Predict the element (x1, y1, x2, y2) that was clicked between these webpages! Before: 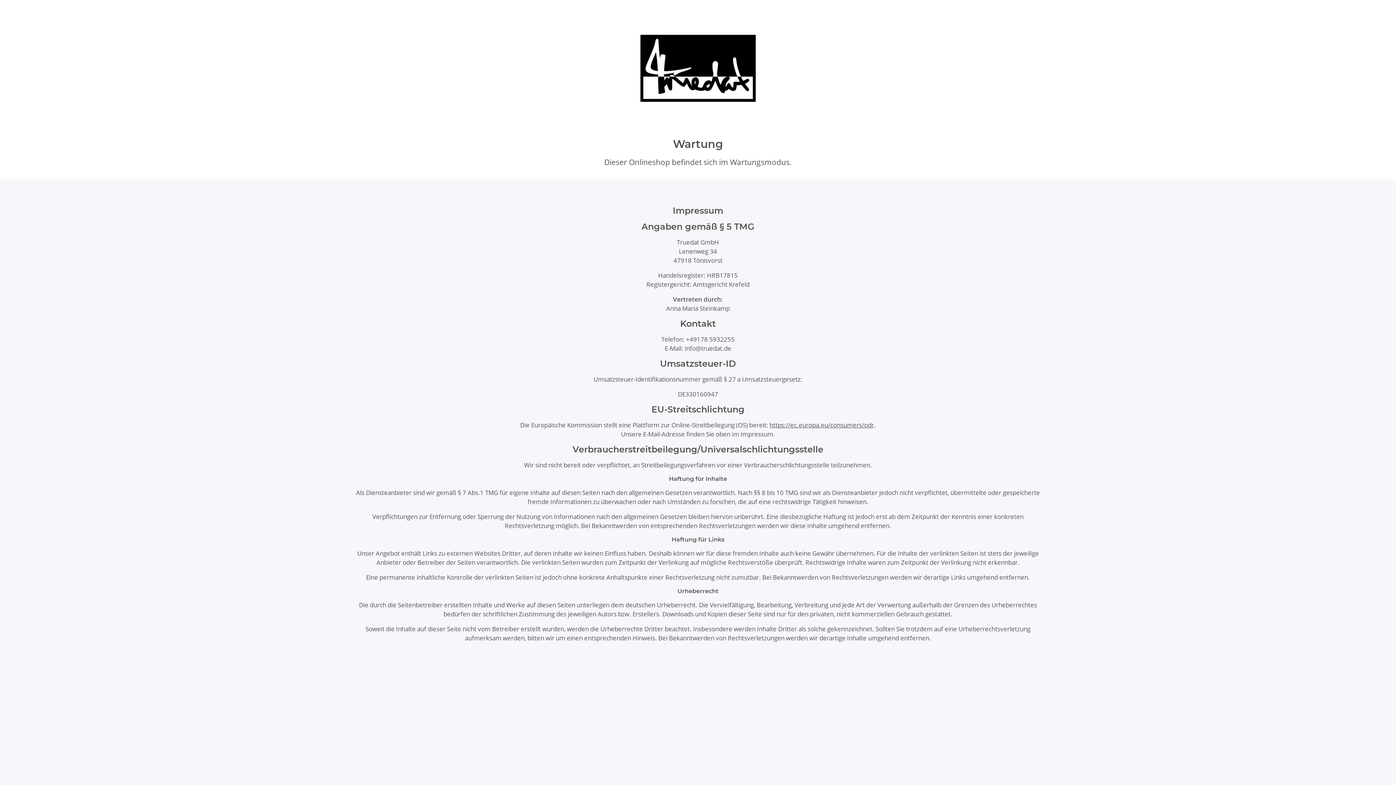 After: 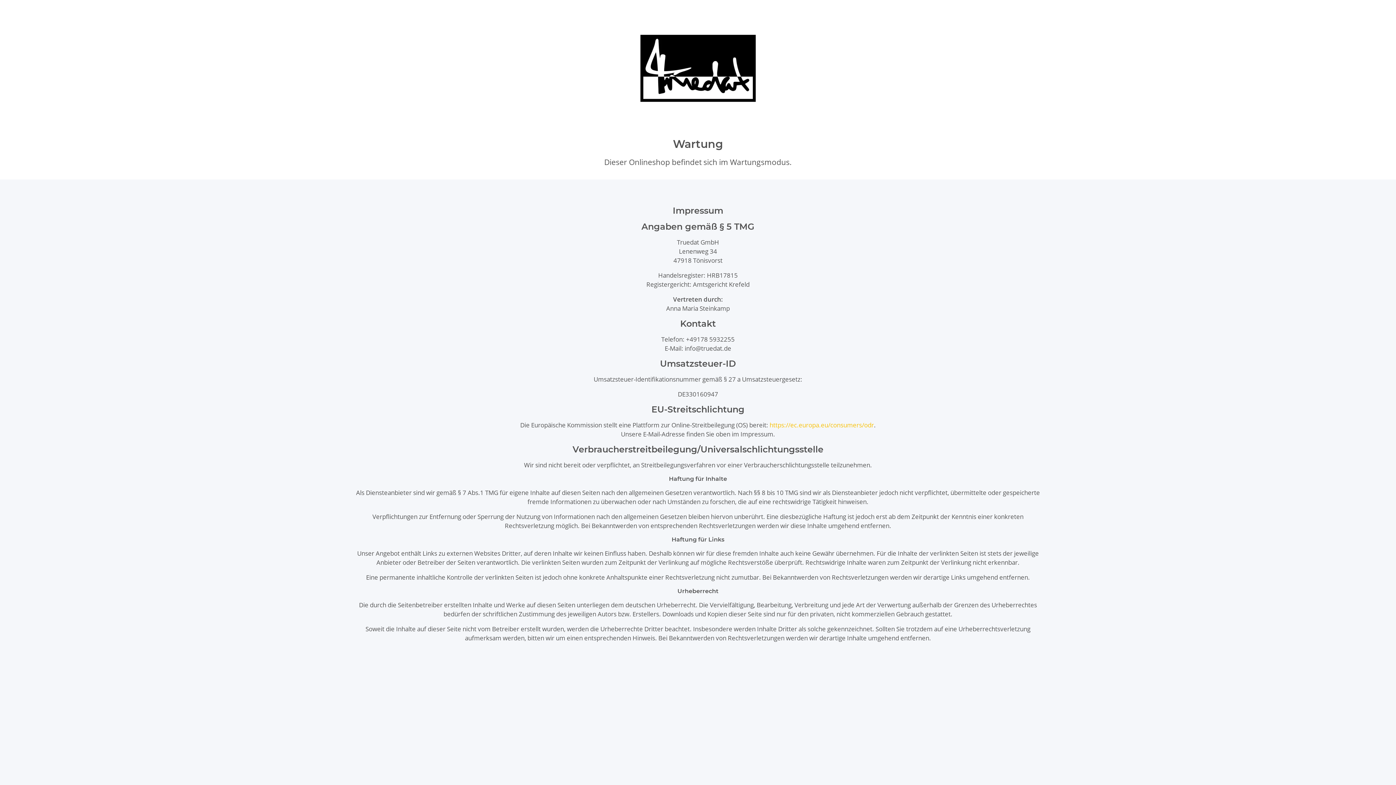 Action: label: https://ec.europa.eu/consumers/odr bbox: (769, 420, 874, 429)